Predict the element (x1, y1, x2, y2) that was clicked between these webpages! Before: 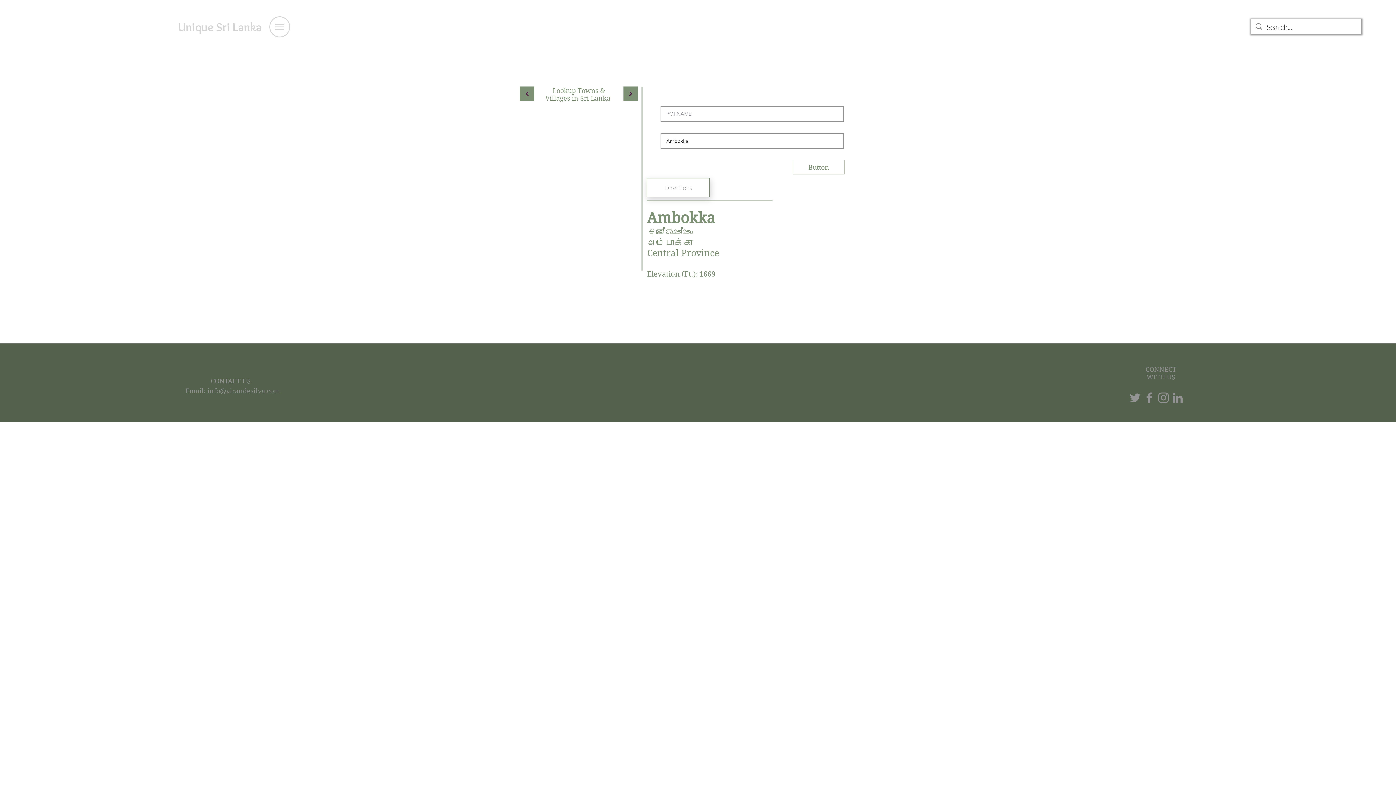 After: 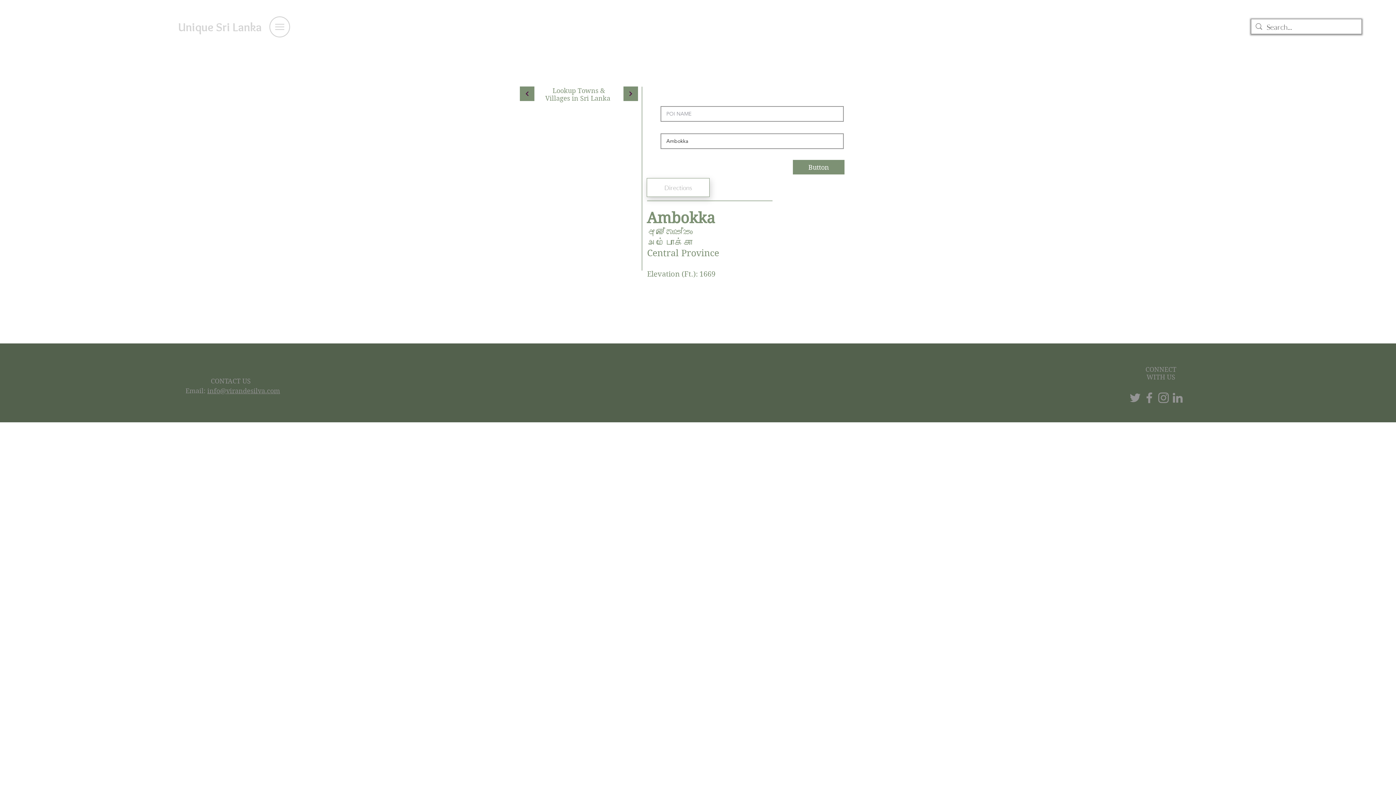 Action: label: Button bbox: (793, 160, 844, 174)